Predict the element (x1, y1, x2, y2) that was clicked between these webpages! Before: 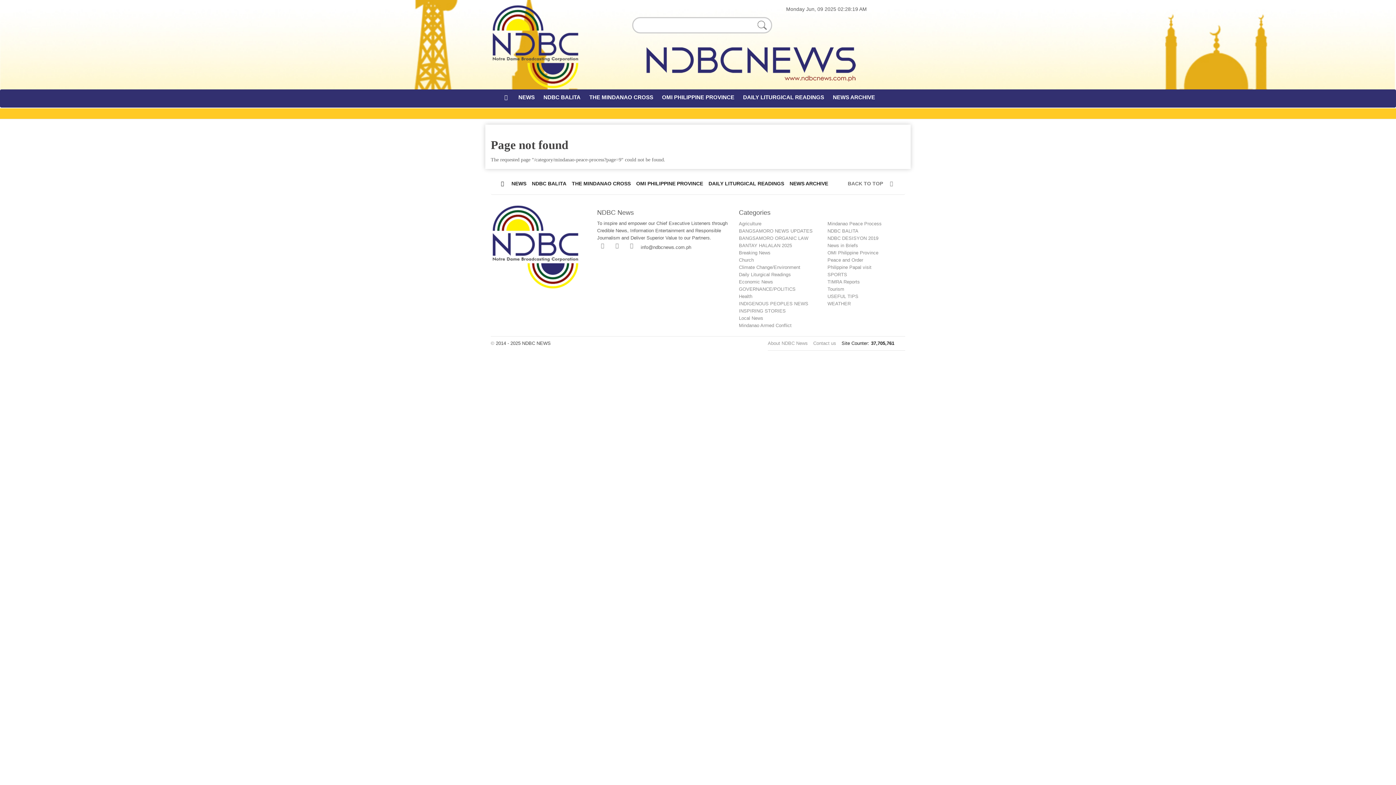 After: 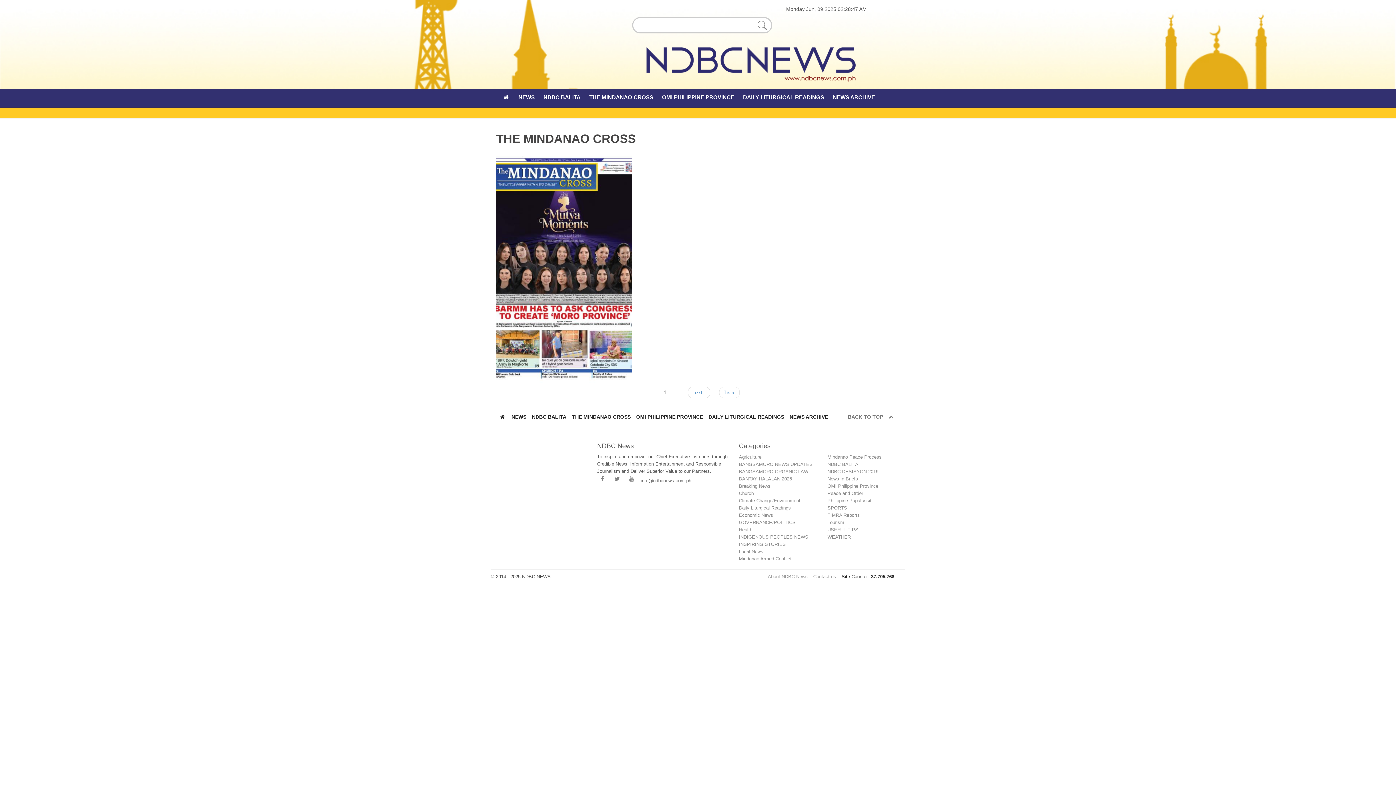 Action: bbox: (585, 89, 657, 105) label: THE MINDANAO CROSS